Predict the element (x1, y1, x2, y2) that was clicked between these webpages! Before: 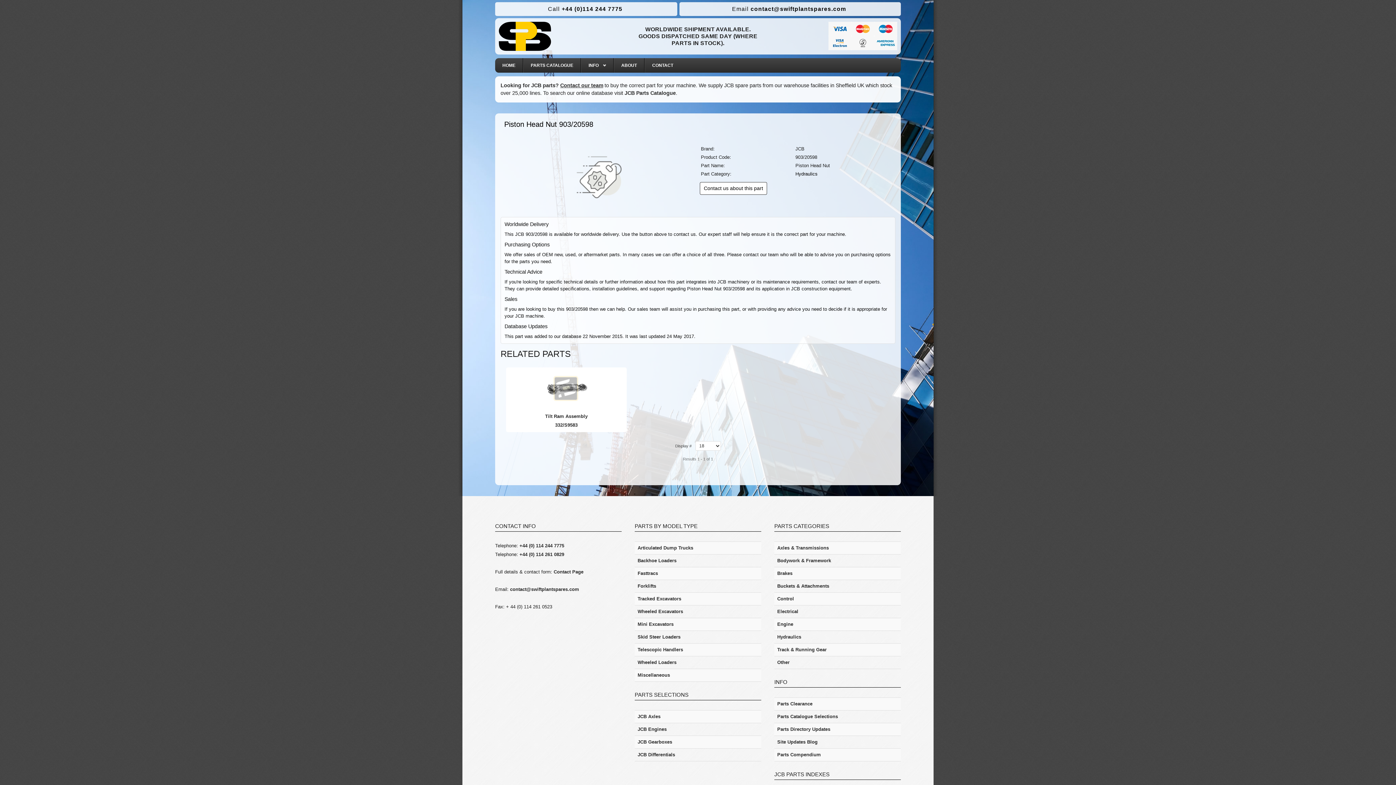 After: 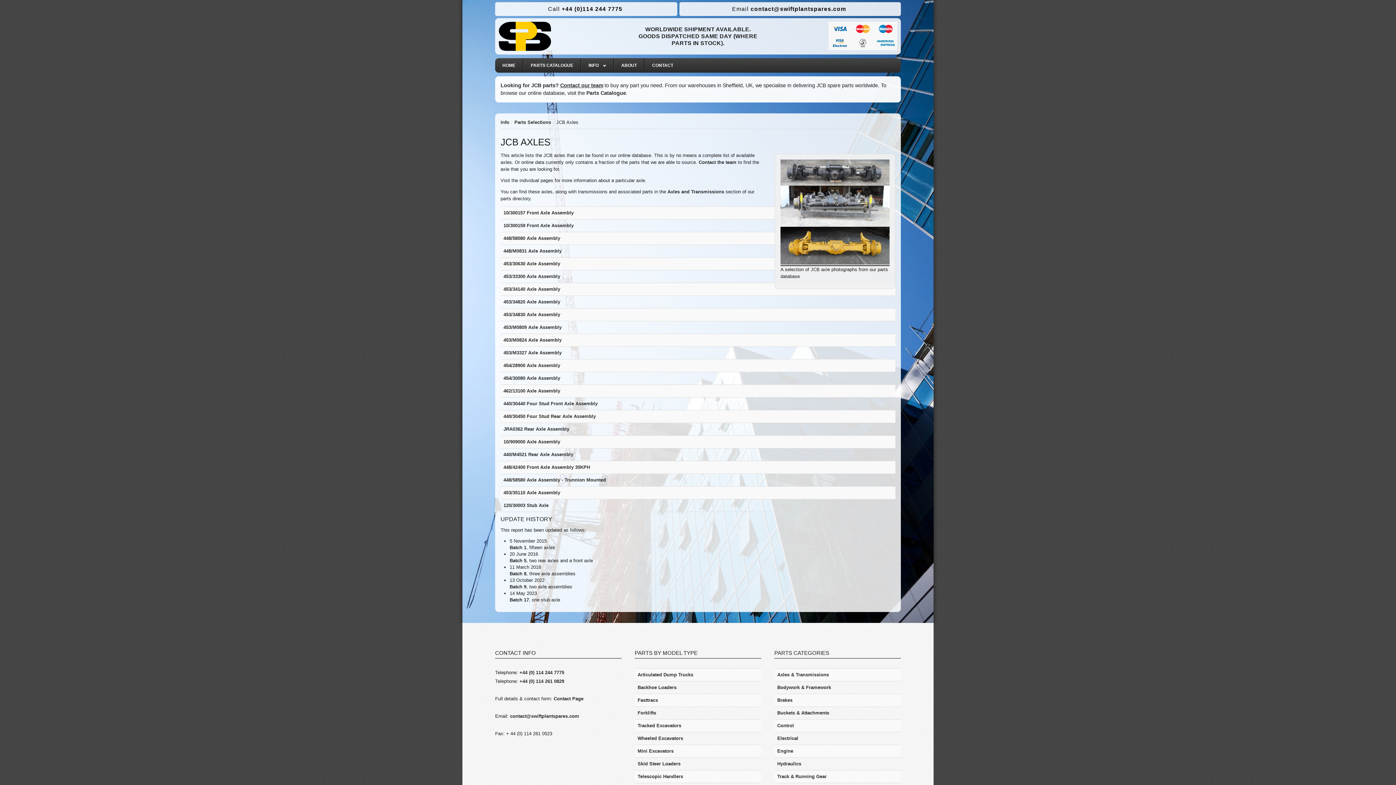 Action: bbox: (634, 710, 761, 723) label: JCB Axles